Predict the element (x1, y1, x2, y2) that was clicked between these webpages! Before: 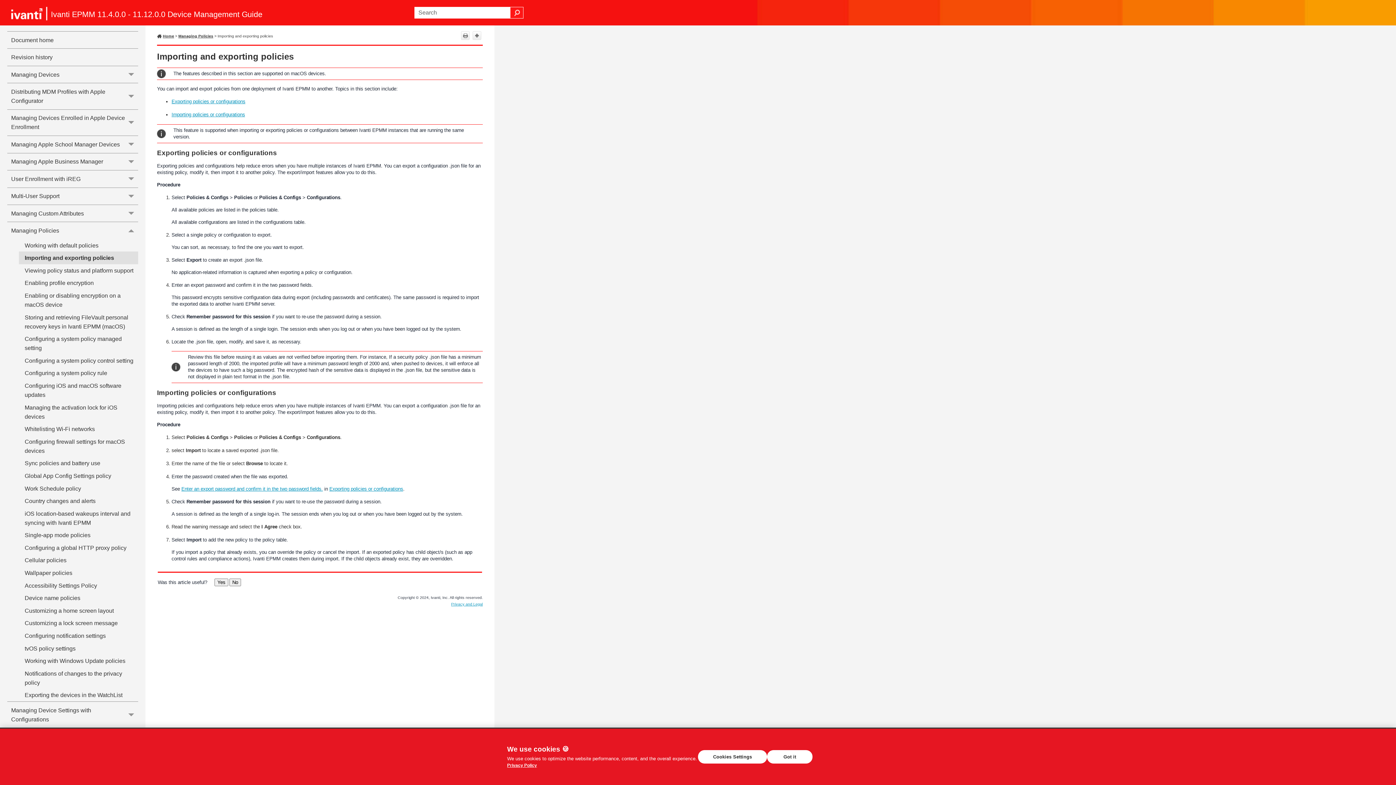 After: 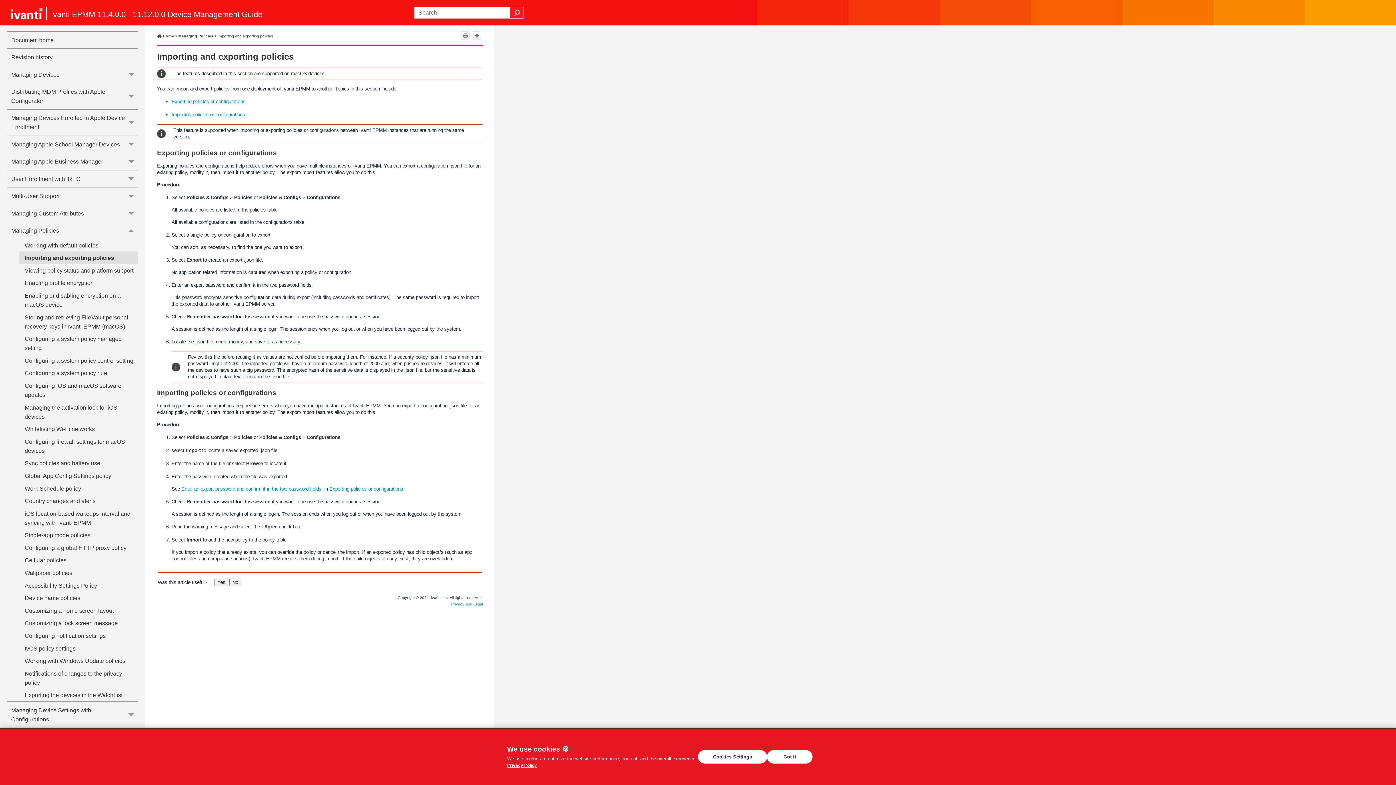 Action: bbox: (171, 112, 245, 117) label: Importing policies or configurations